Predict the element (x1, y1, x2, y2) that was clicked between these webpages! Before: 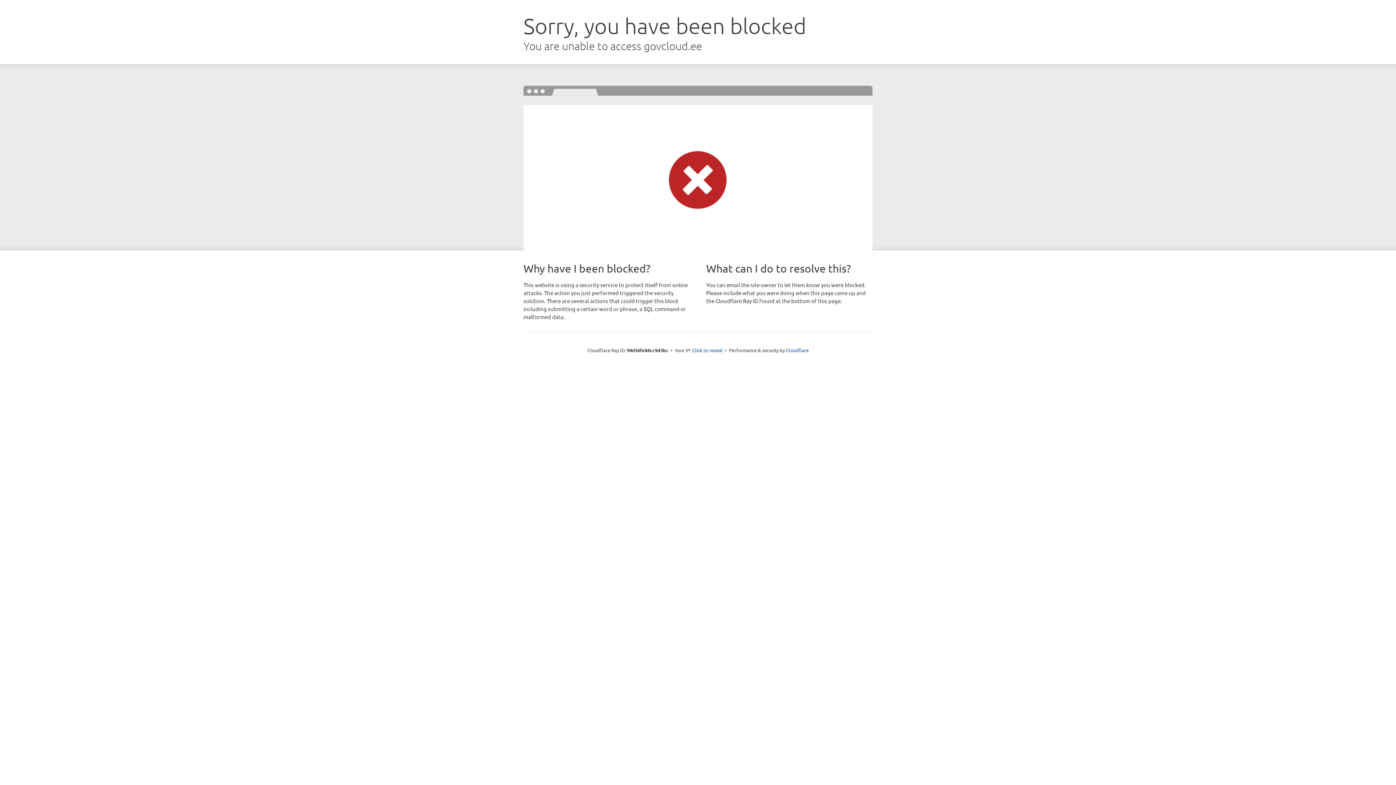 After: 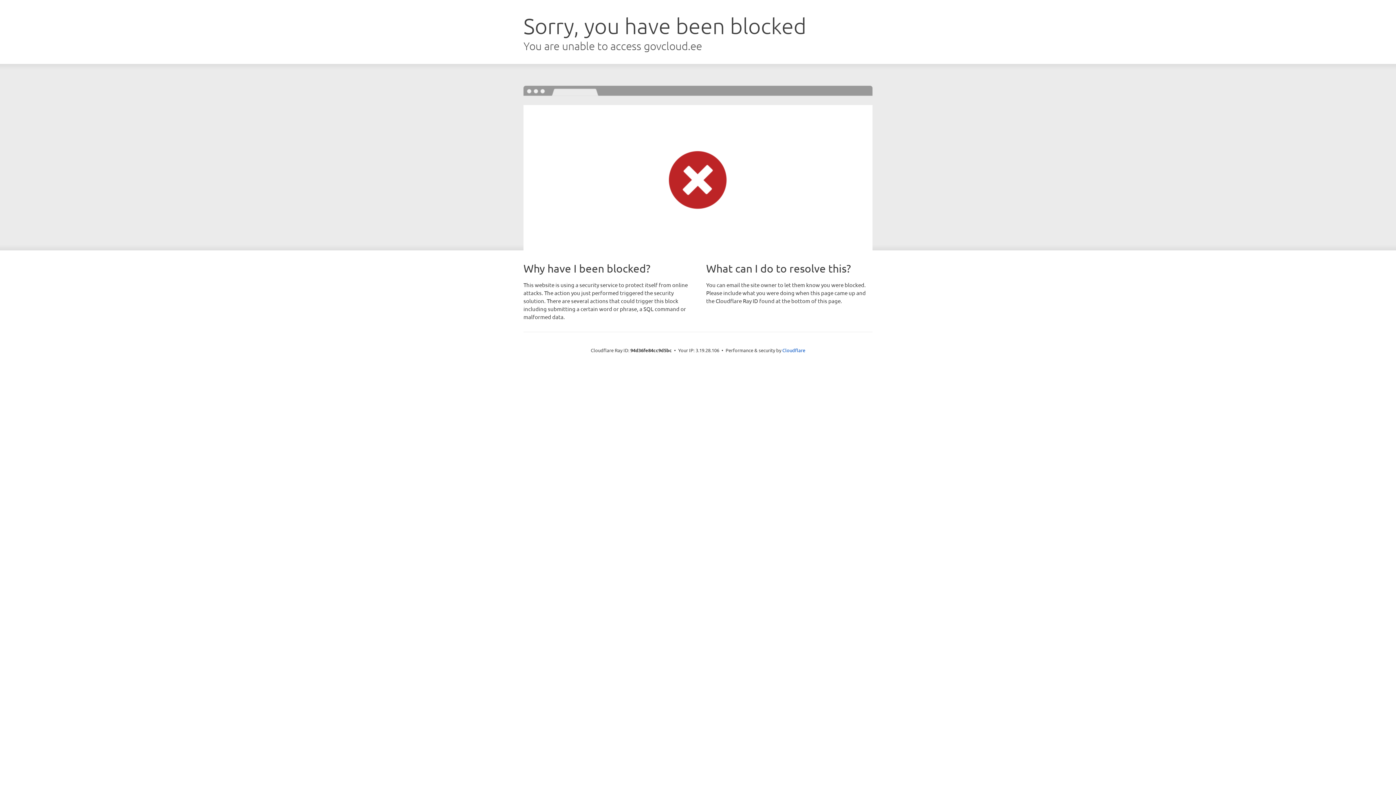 Action: bbox: (692, 346, 722, 353) label: Click to reveal